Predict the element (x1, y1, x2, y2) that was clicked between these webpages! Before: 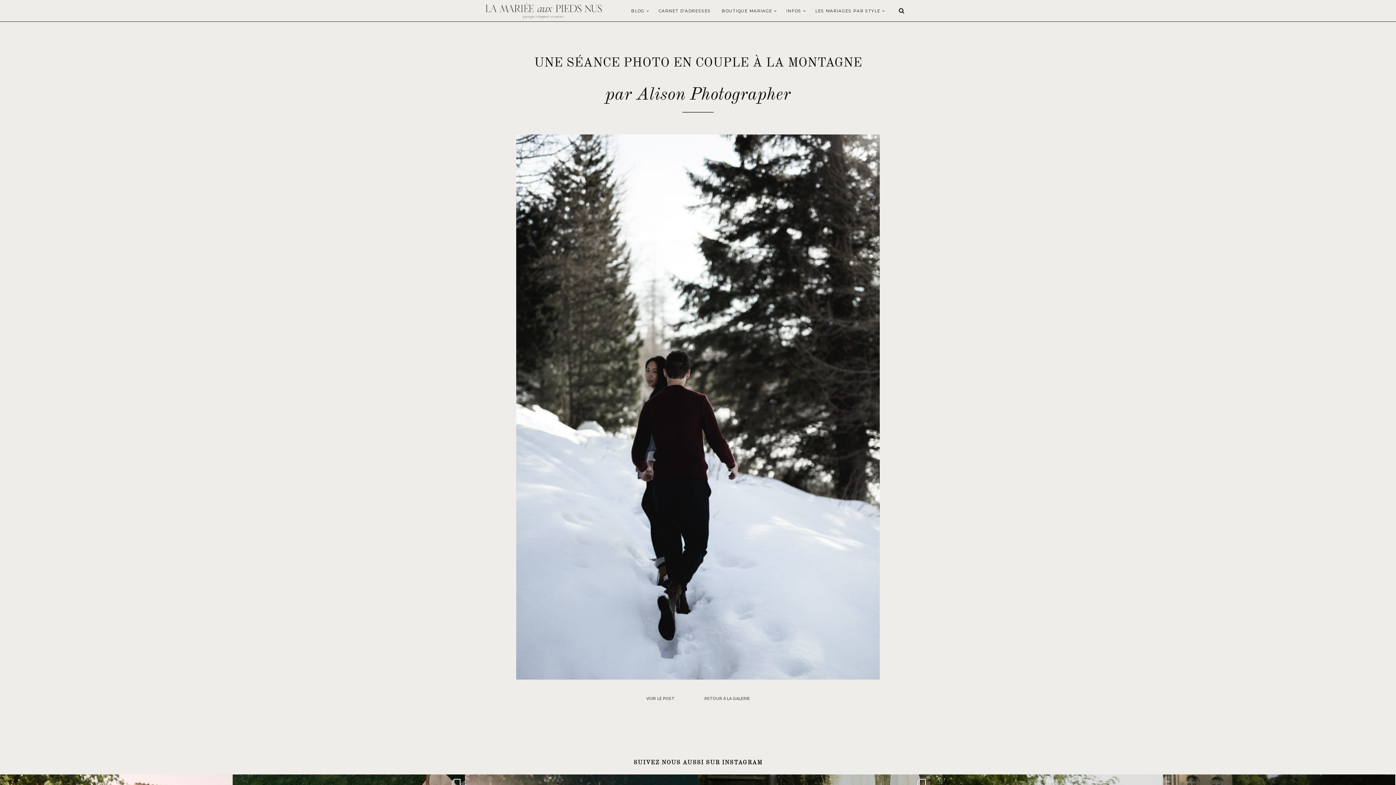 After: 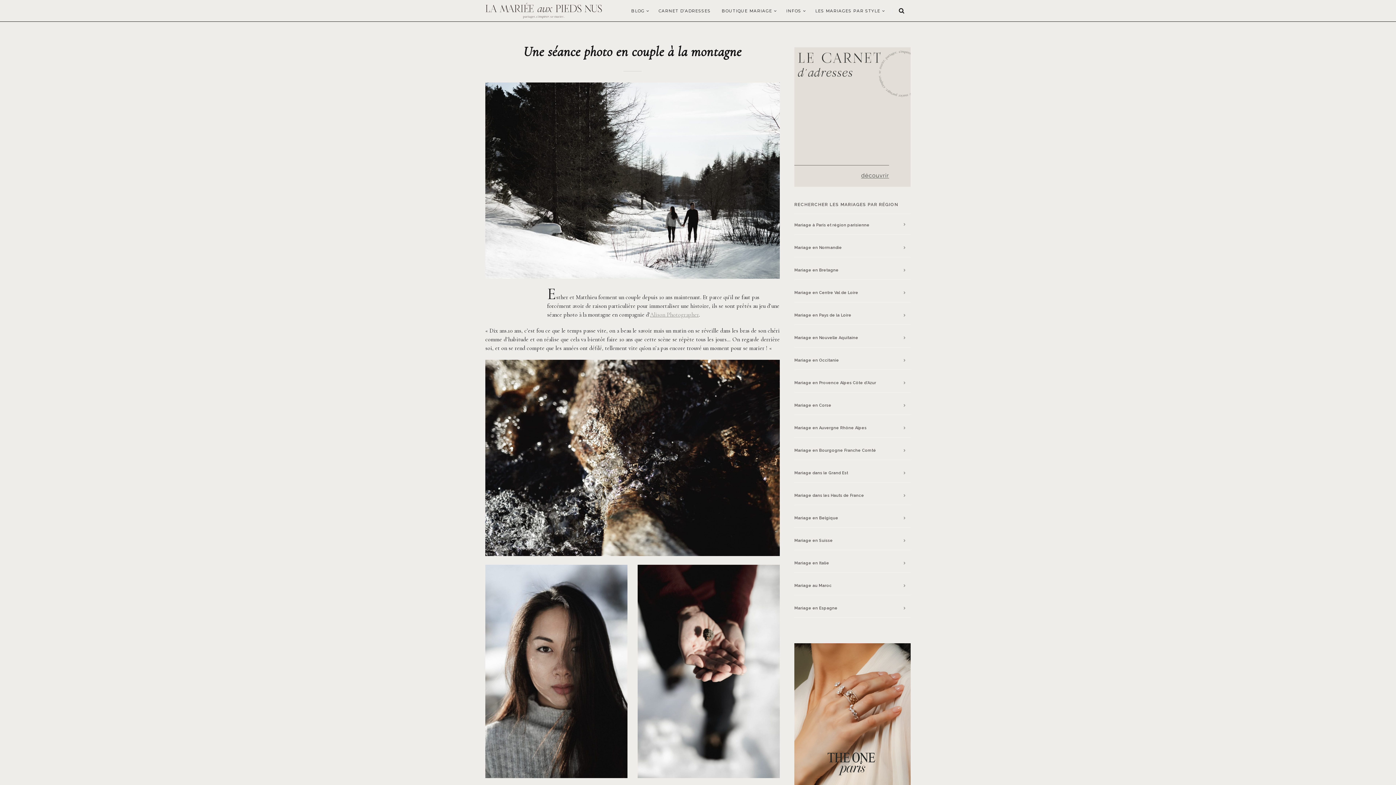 Action: label: VOIR LE POST bbox: (638, 690, 682, 707)